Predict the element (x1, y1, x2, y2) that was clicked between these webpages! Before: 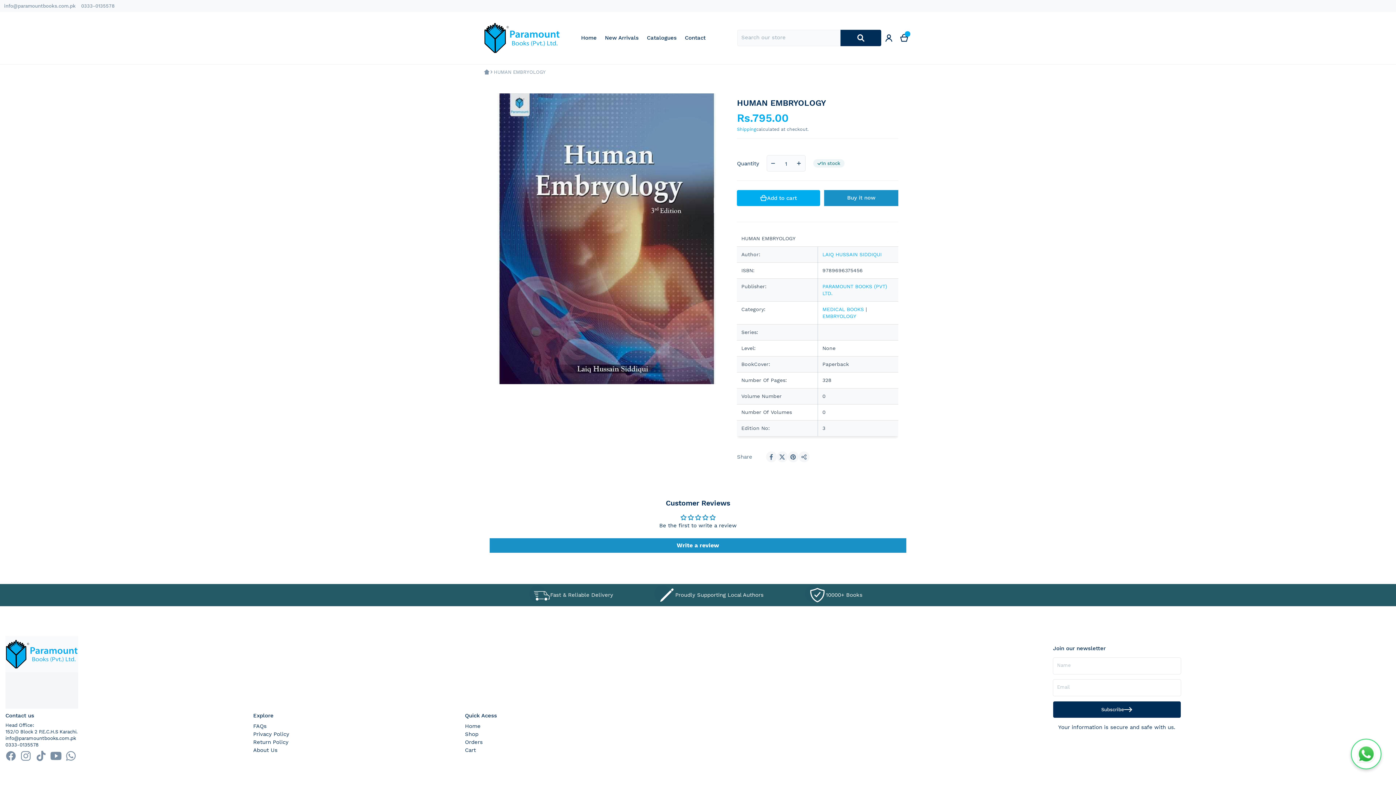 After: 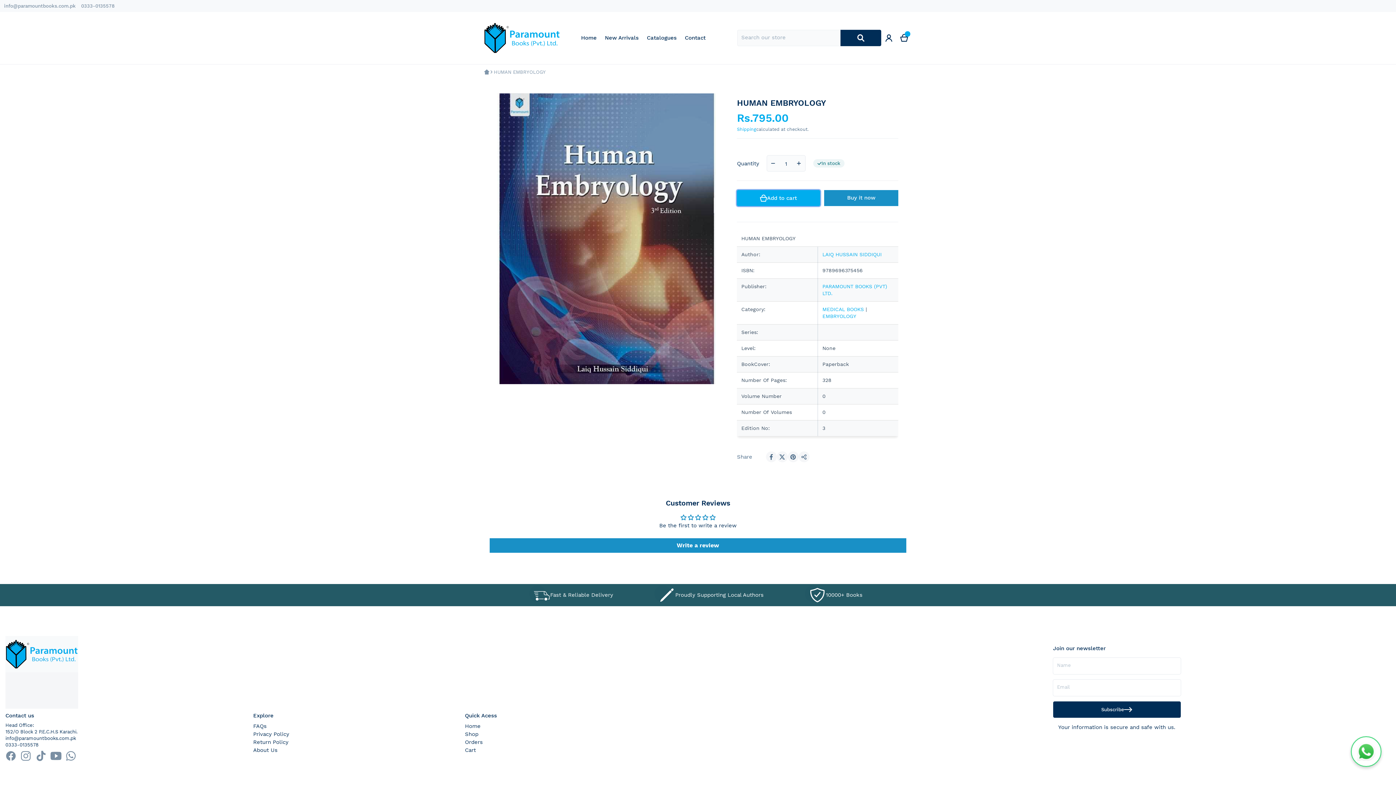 Action: label: Add to cart bbox: (737, 190, 820, 206)